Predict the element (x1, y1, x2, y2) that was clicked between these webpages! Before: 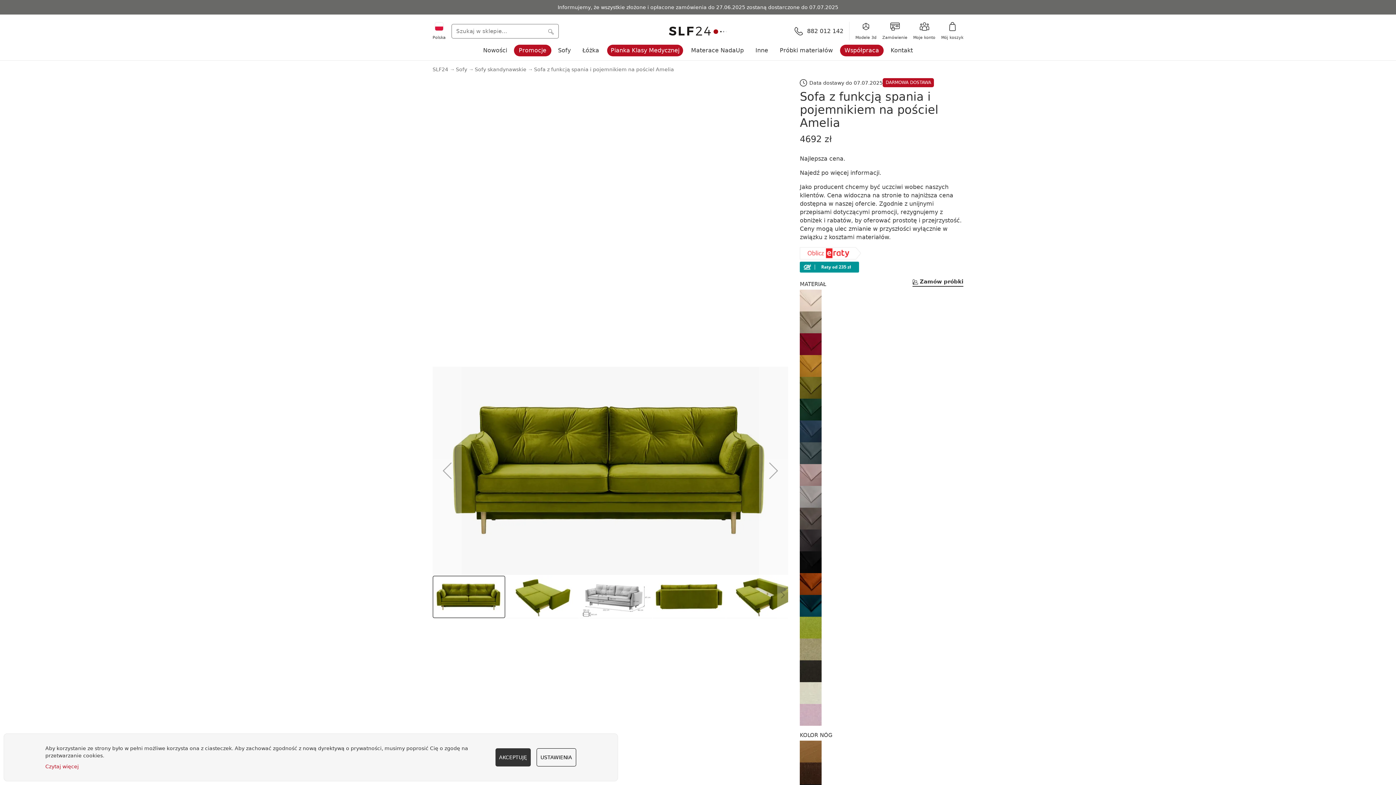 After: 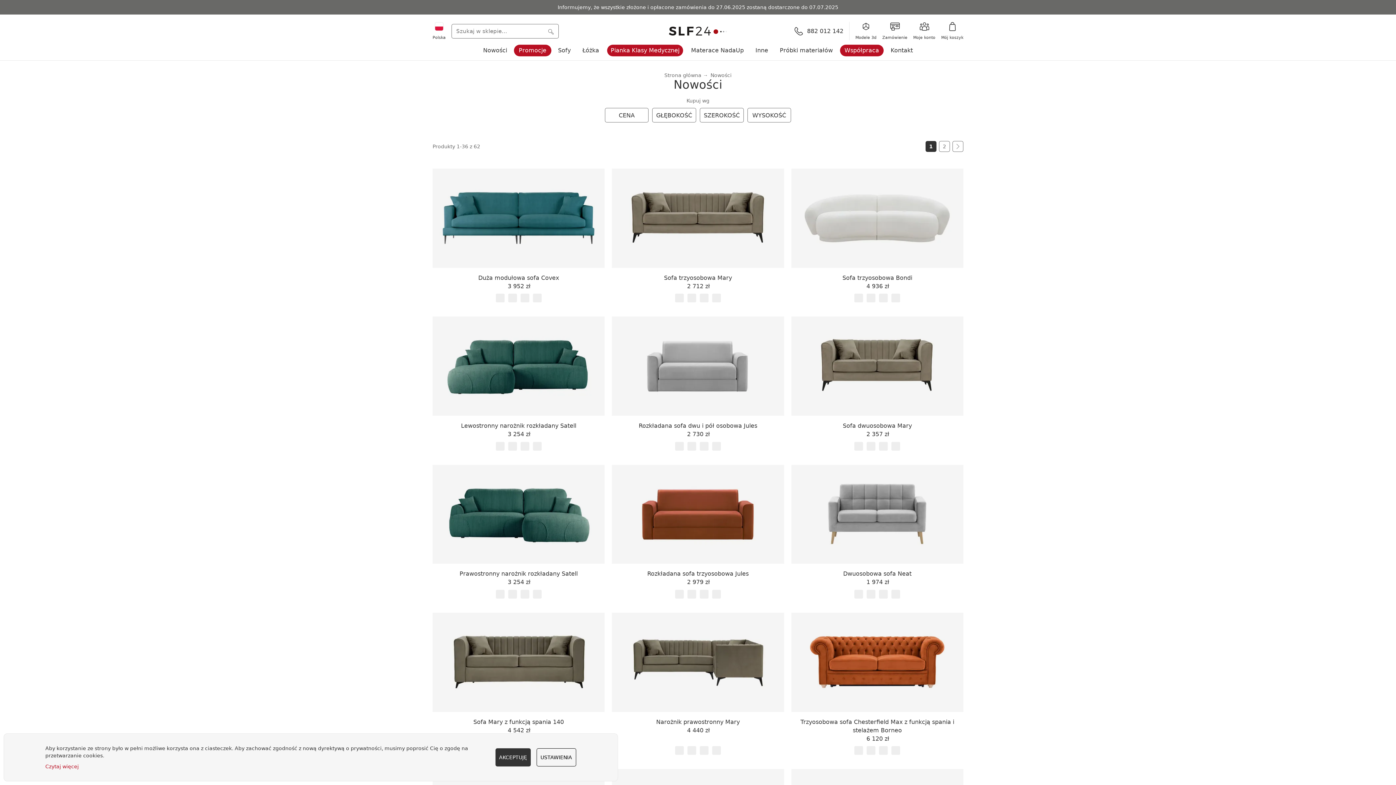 Action: bbox: (477, 40, 513, 60) label: Nowości